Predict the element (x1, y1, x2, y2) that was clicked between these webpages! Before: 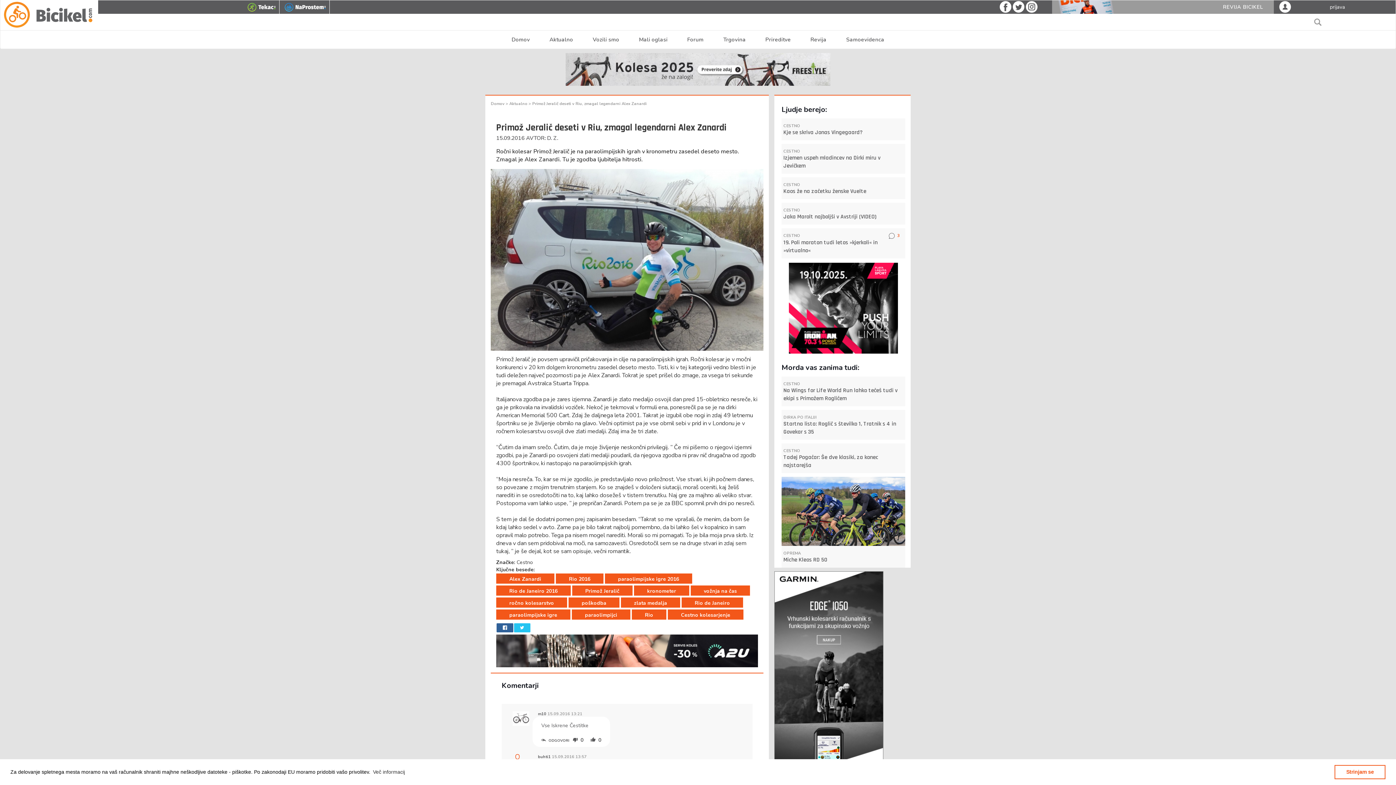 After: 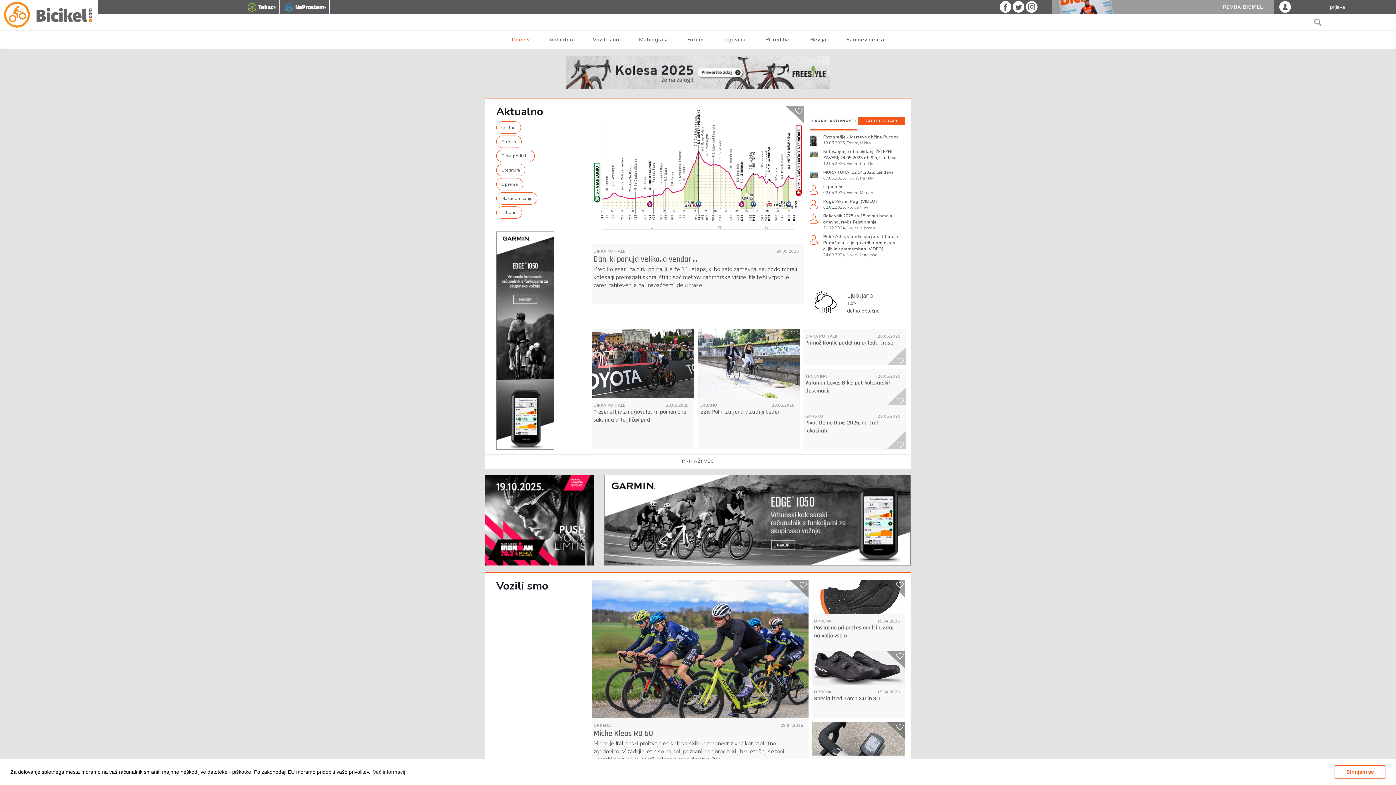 Action: bbox: (490, 101, 505, 106) label: Domov 